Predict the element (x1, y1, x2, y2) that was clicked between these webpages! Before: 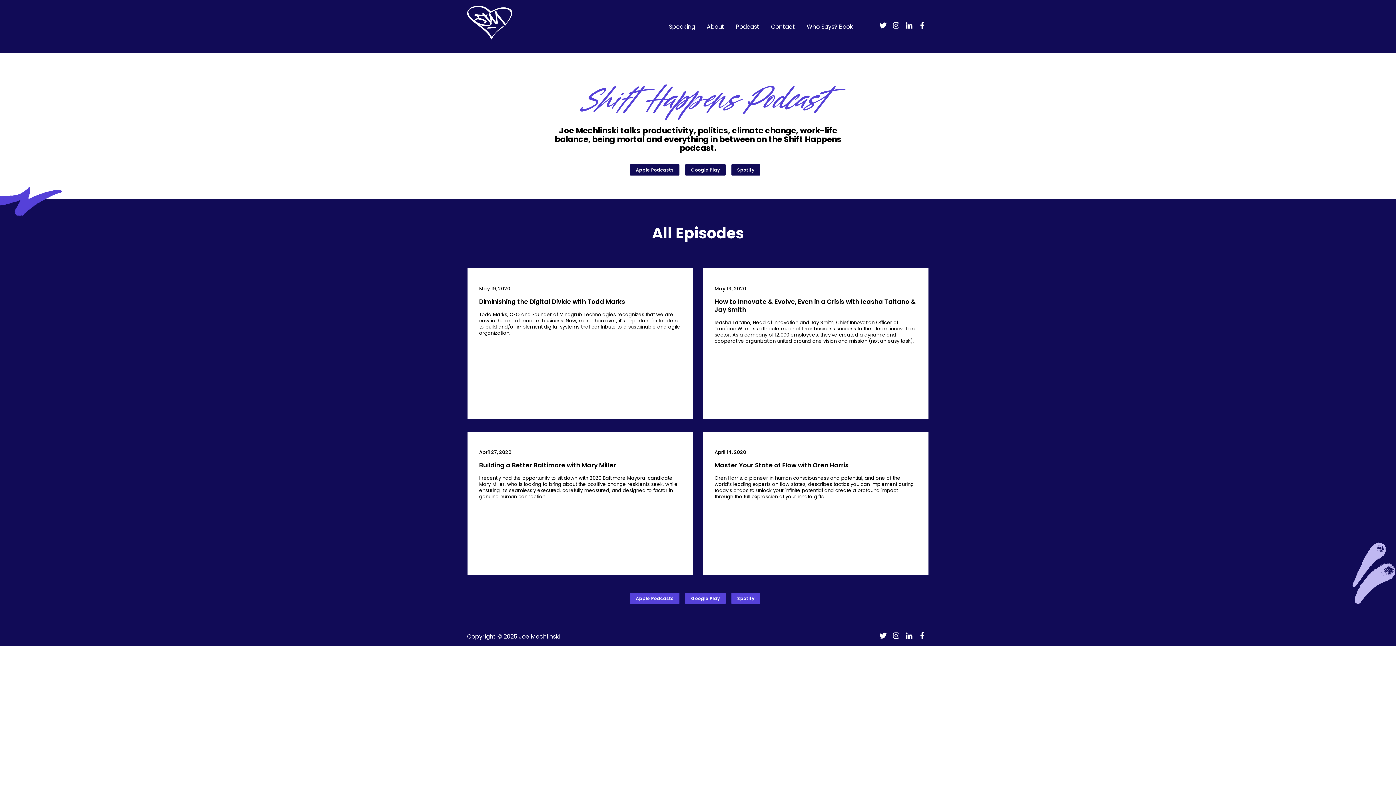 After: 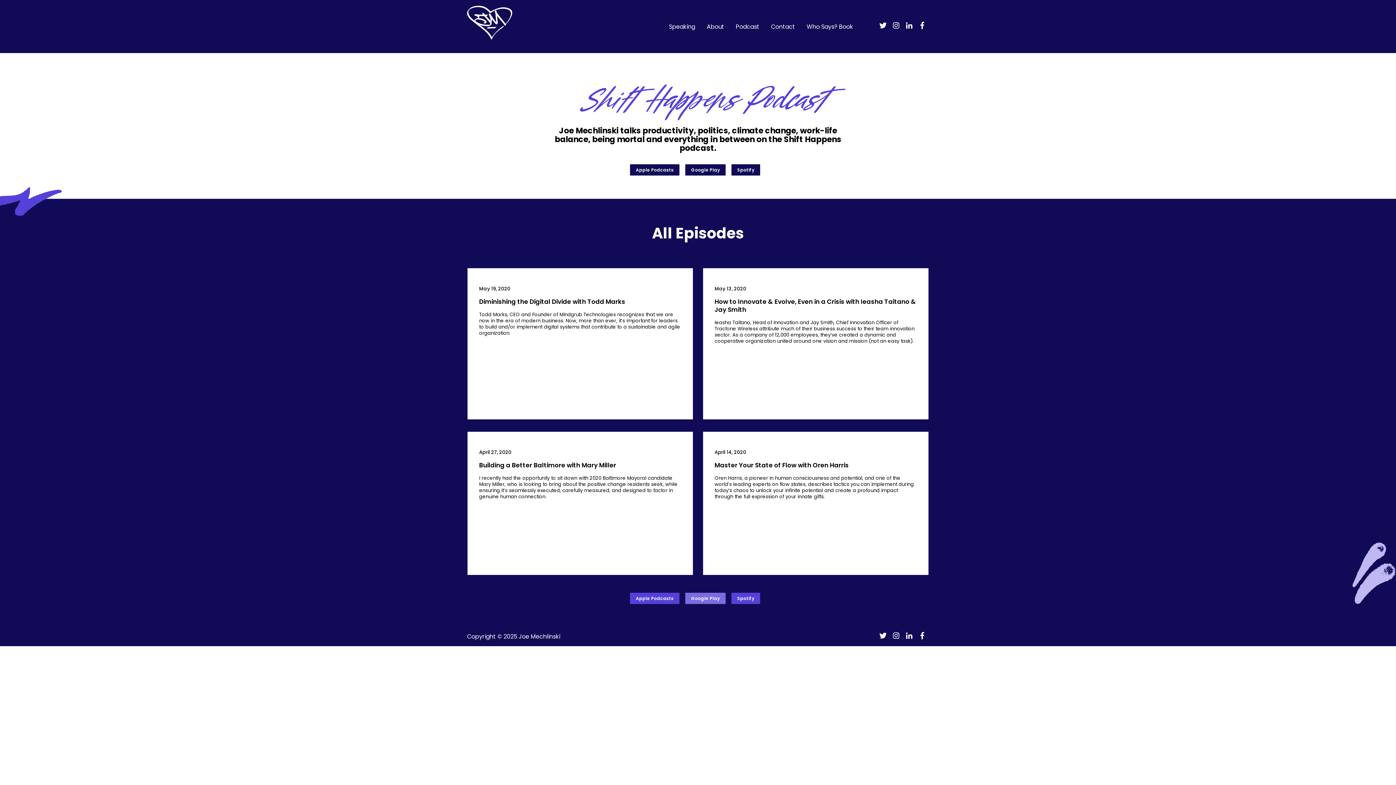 Action: label: Google Play bbox: (685, 593, 725, 604)